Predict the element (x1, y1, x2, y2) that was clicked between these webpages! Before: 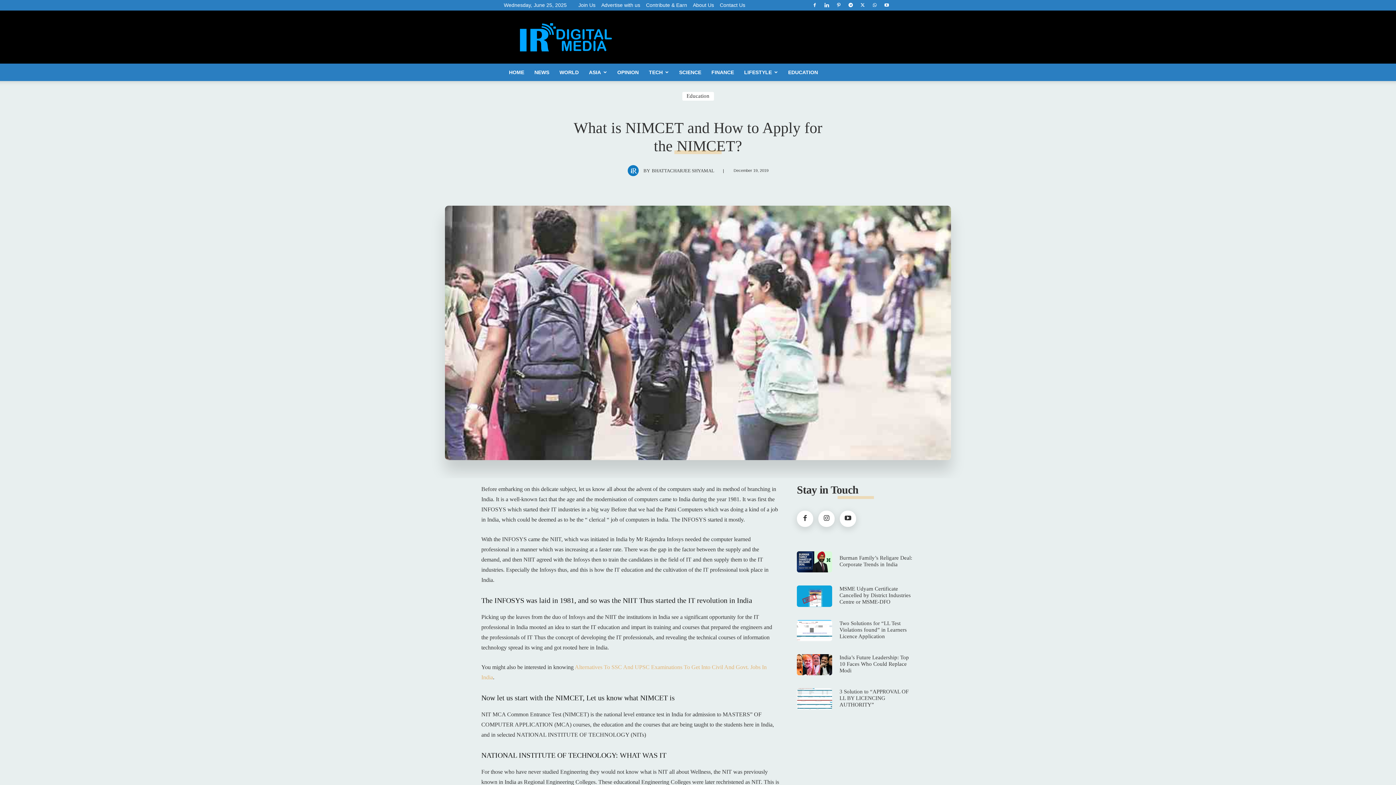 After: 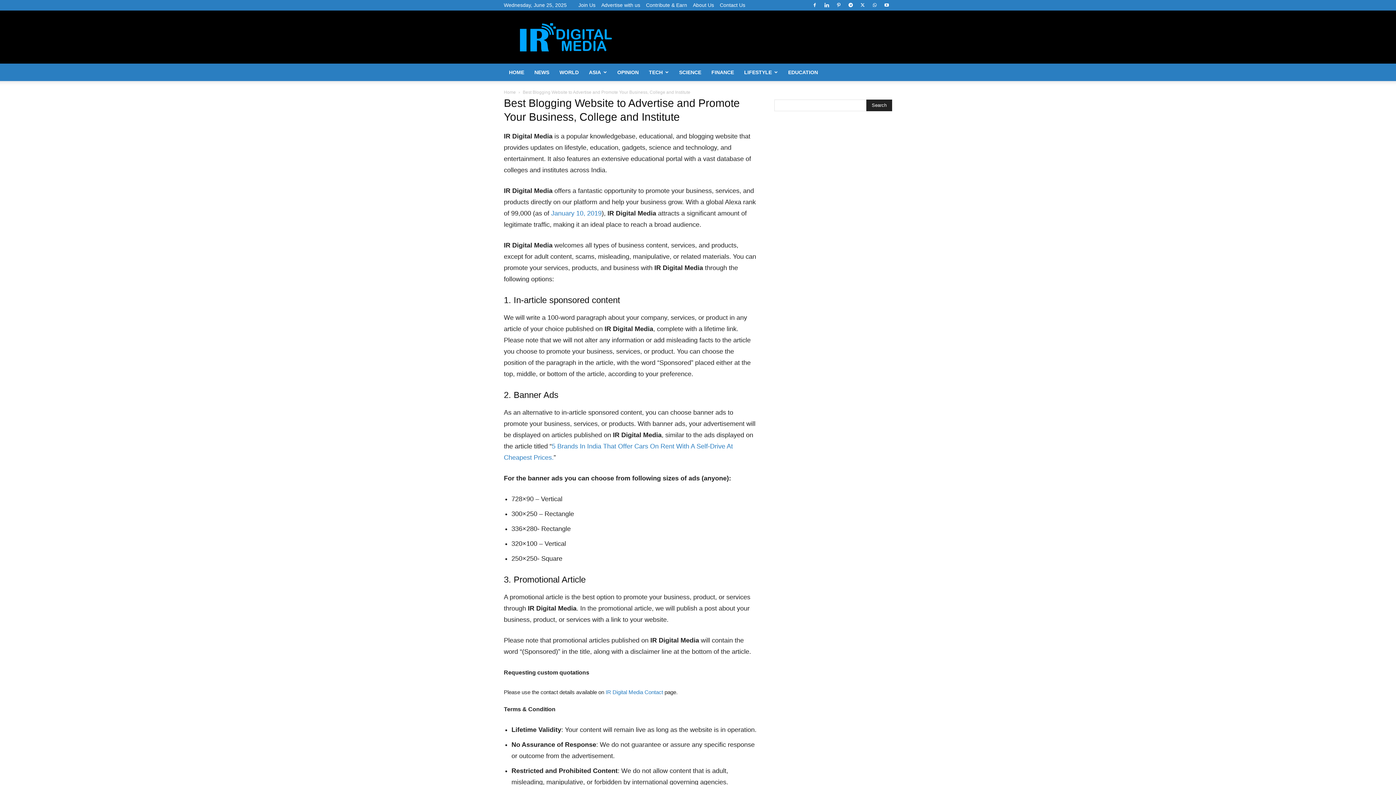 Action: bbox: (601, 2, 640, 8) label: Advertise with us